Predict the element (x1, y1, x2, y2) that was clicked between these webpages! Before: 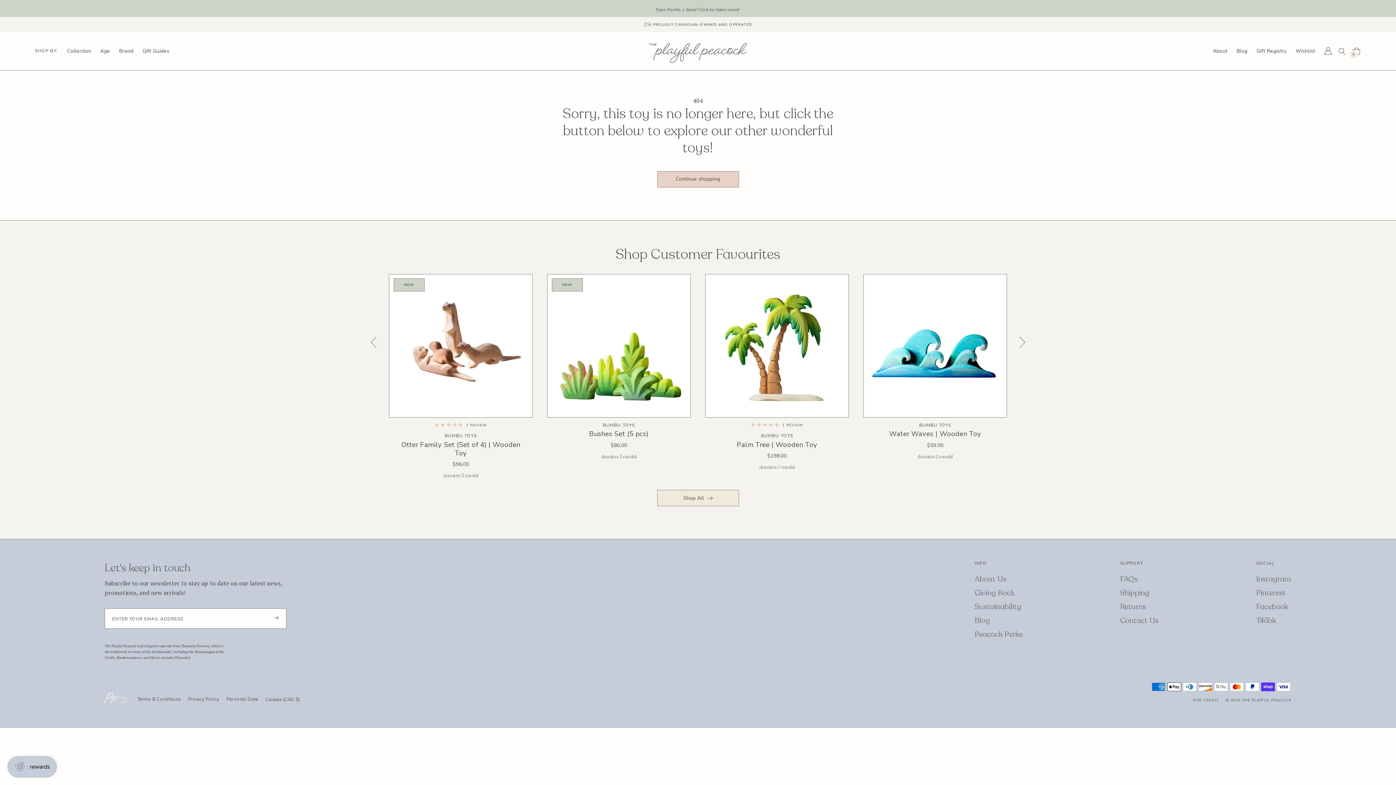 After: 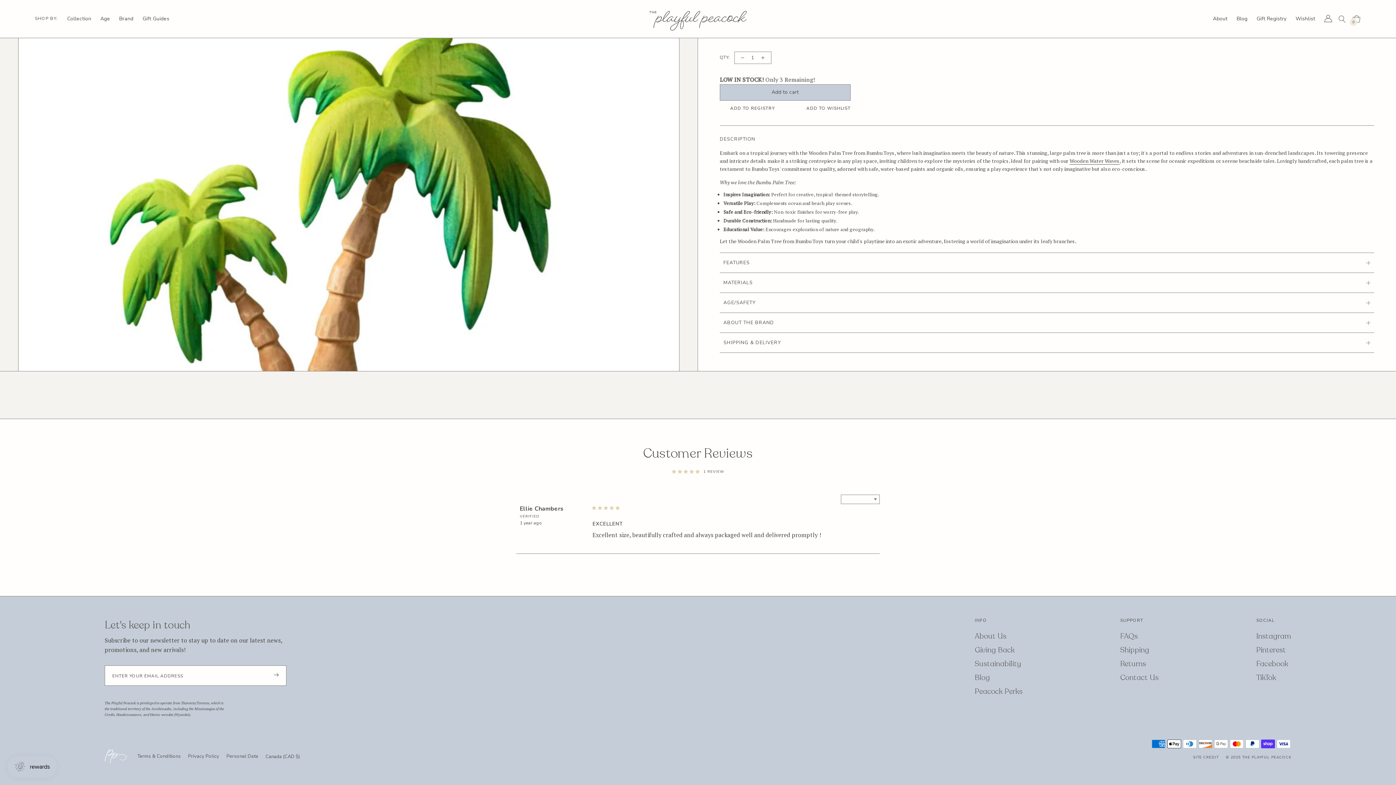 Action: bbox: (751, 420, 780, 428) label: 5.00 stars